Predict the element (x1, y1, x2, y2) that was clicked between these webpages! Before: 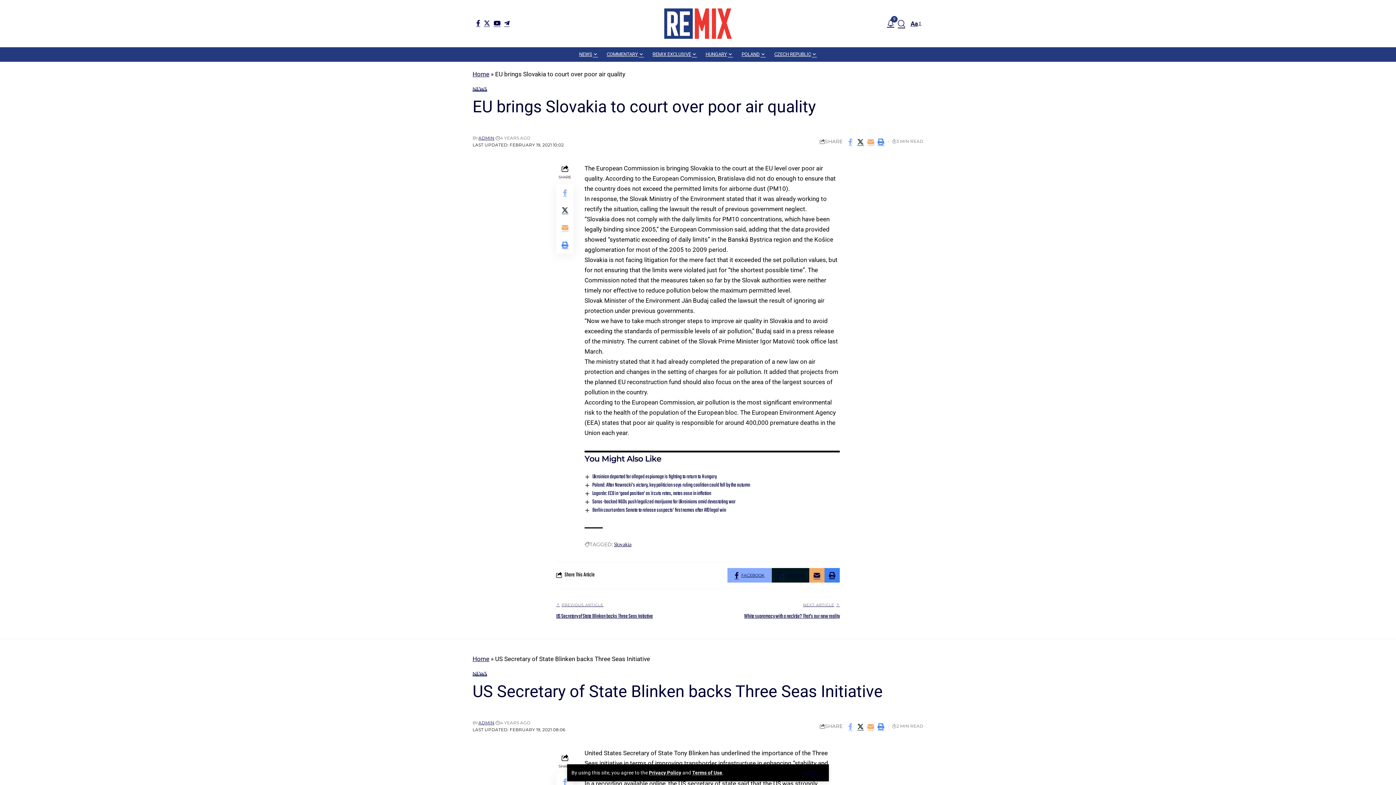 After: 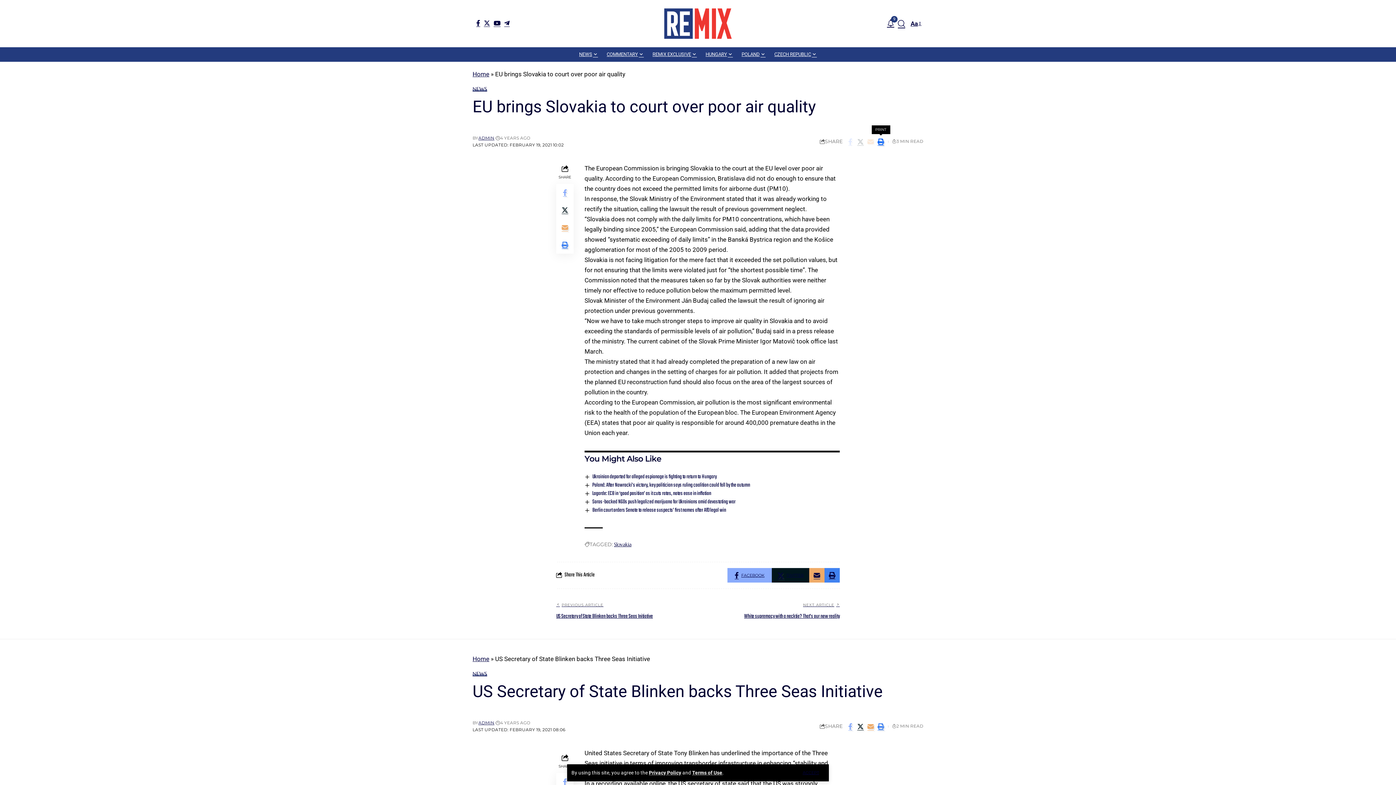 Action: bbox: (876, 135, 886, 147) label: Print